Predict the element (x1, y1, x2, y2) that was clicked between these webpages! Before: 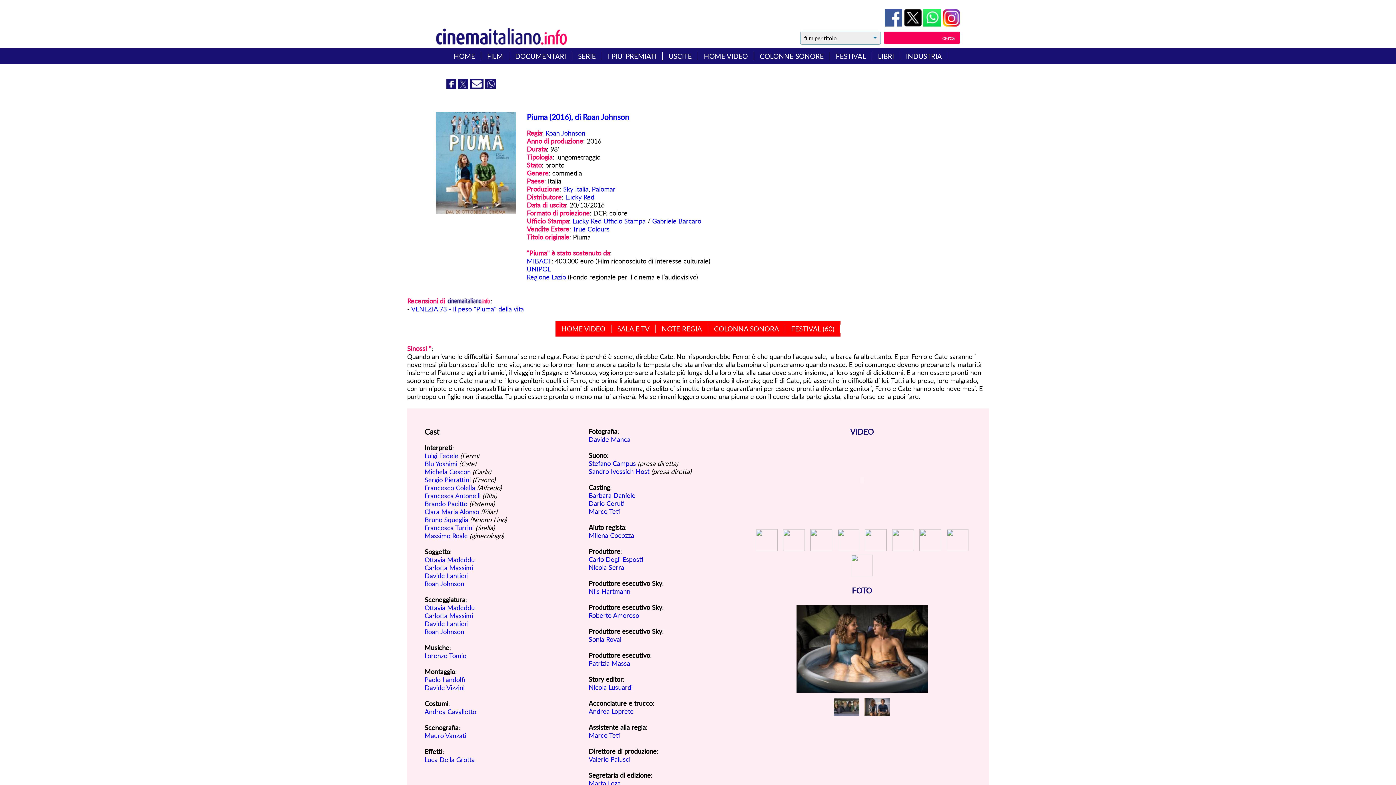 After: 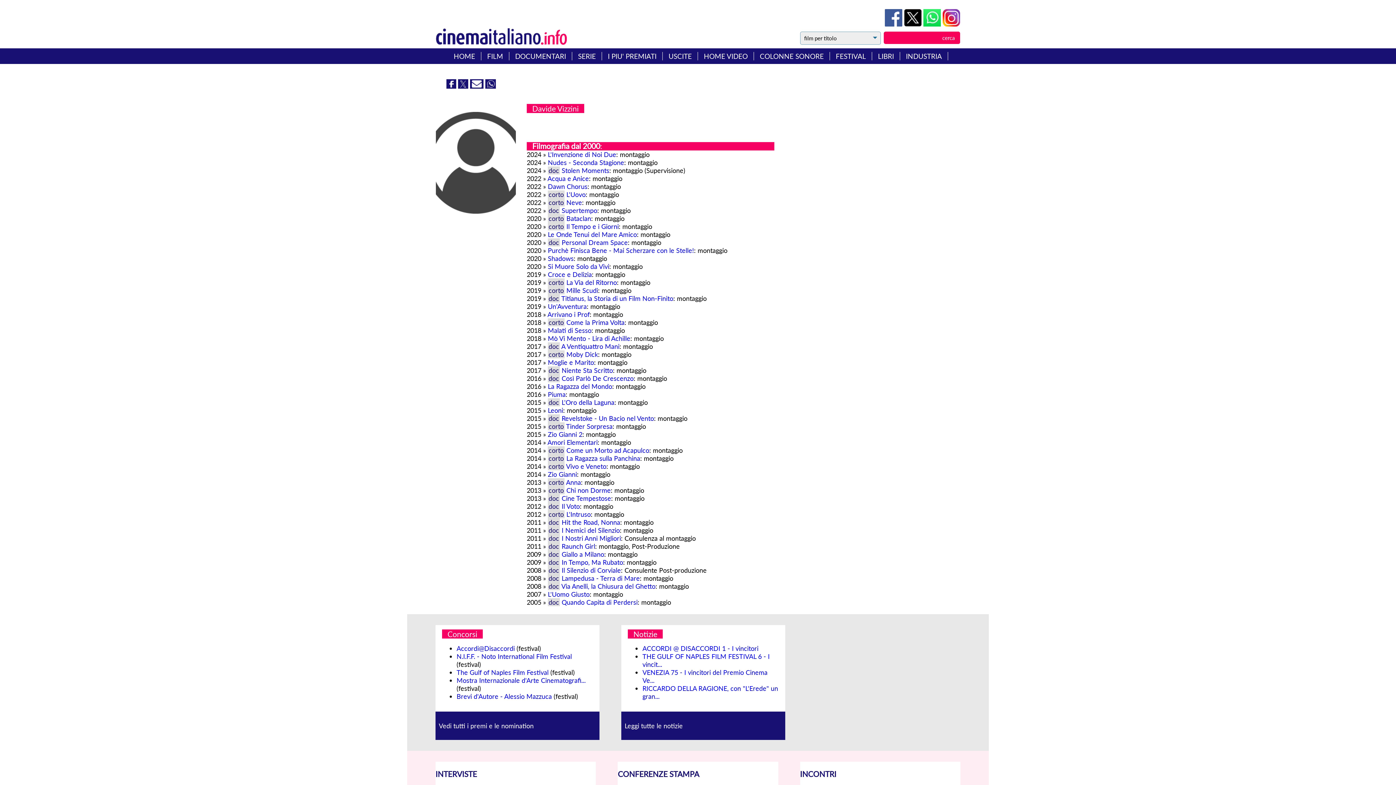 Action: bbox: (424, 684, 464, 692) label: Davide Vizzini